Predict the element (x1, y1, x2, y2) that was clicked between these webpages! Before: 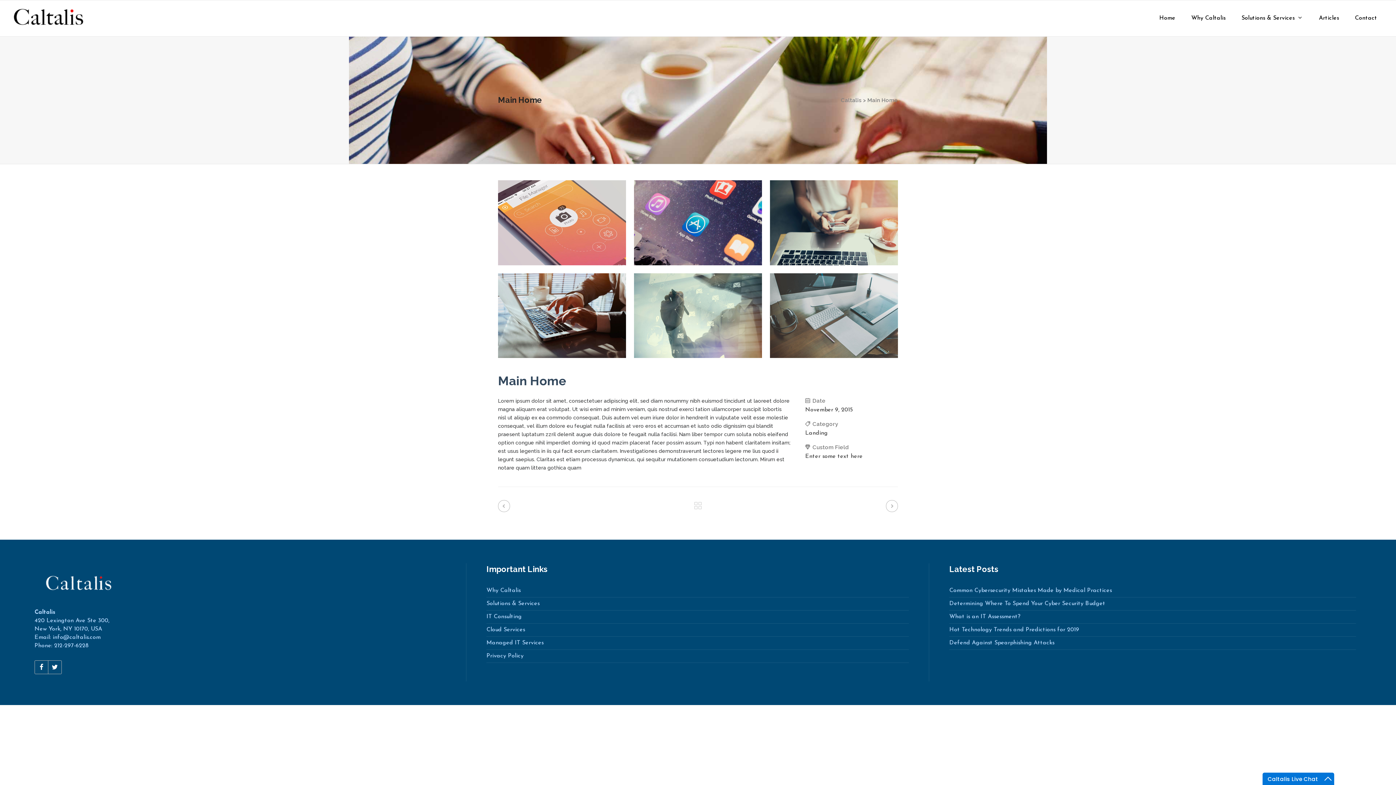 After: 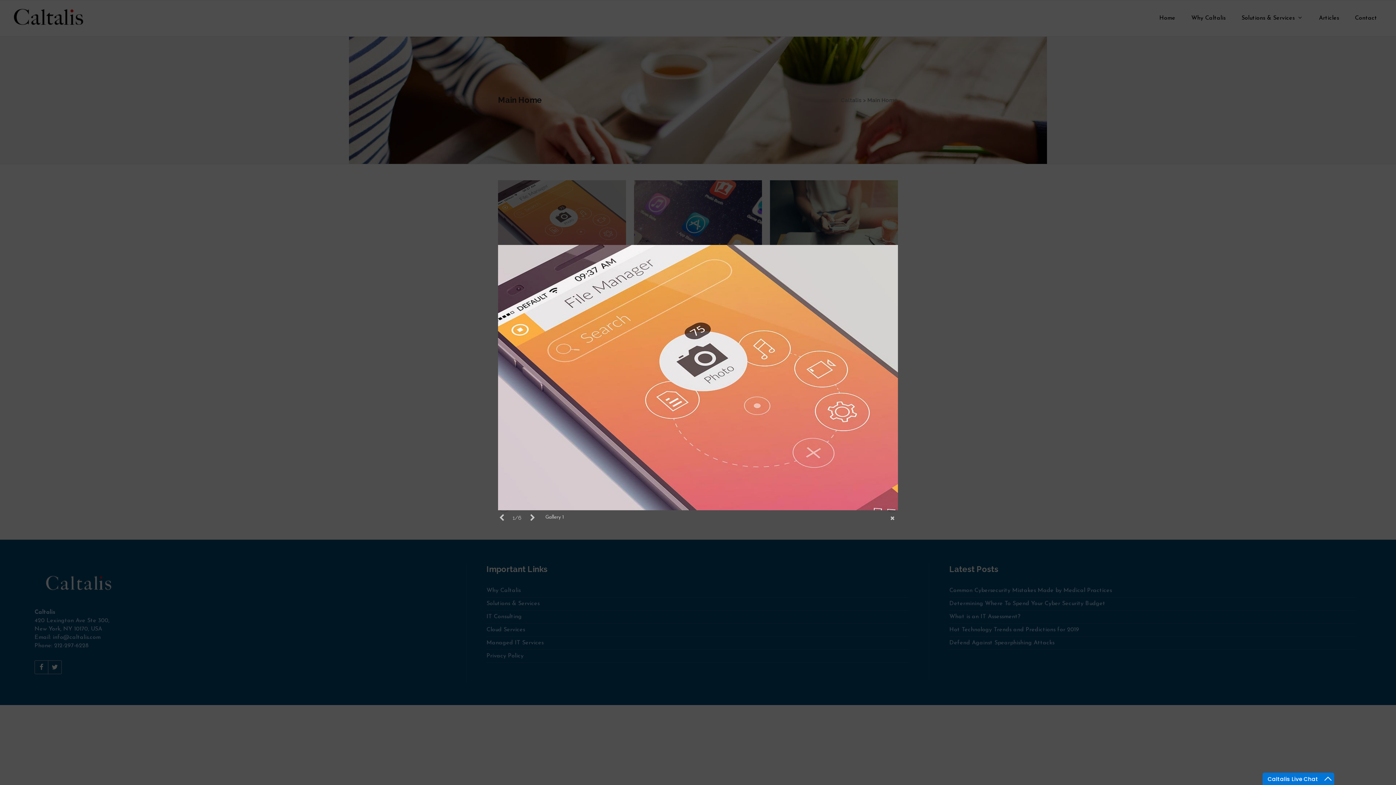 Action: bbox: (498, 180, 626, 265)